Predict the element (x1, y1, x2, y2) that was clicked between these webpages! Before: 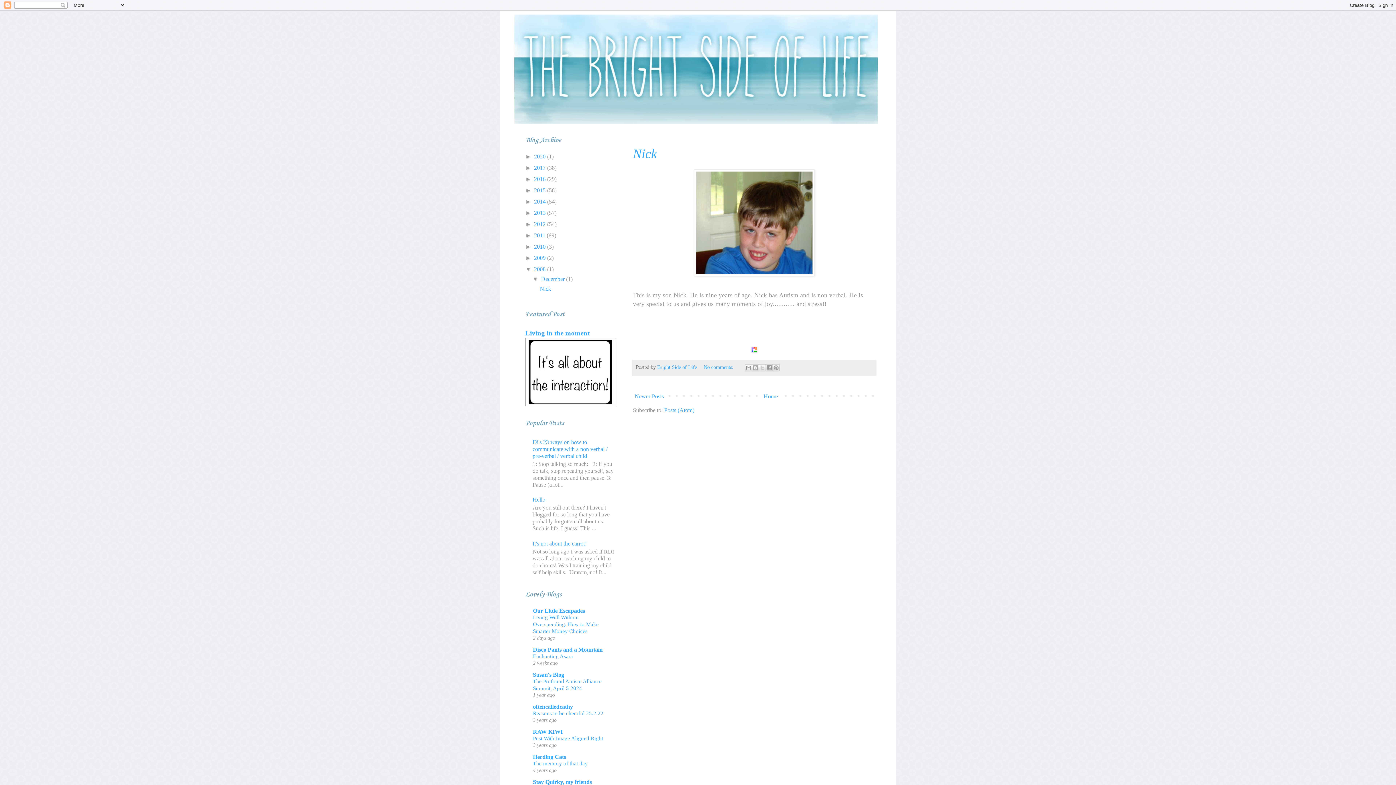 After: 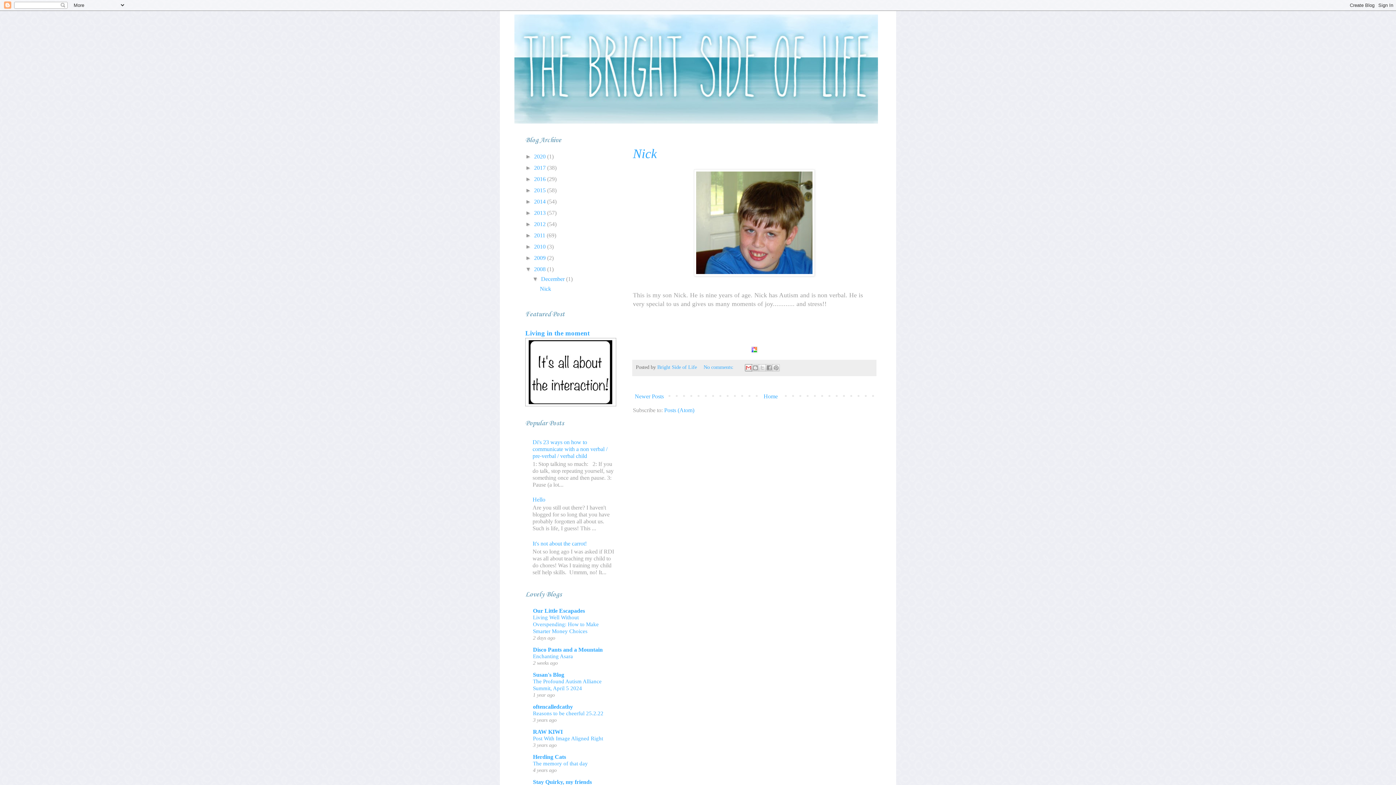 Action: bbox: (745, 364, 752, 371) label: Email This